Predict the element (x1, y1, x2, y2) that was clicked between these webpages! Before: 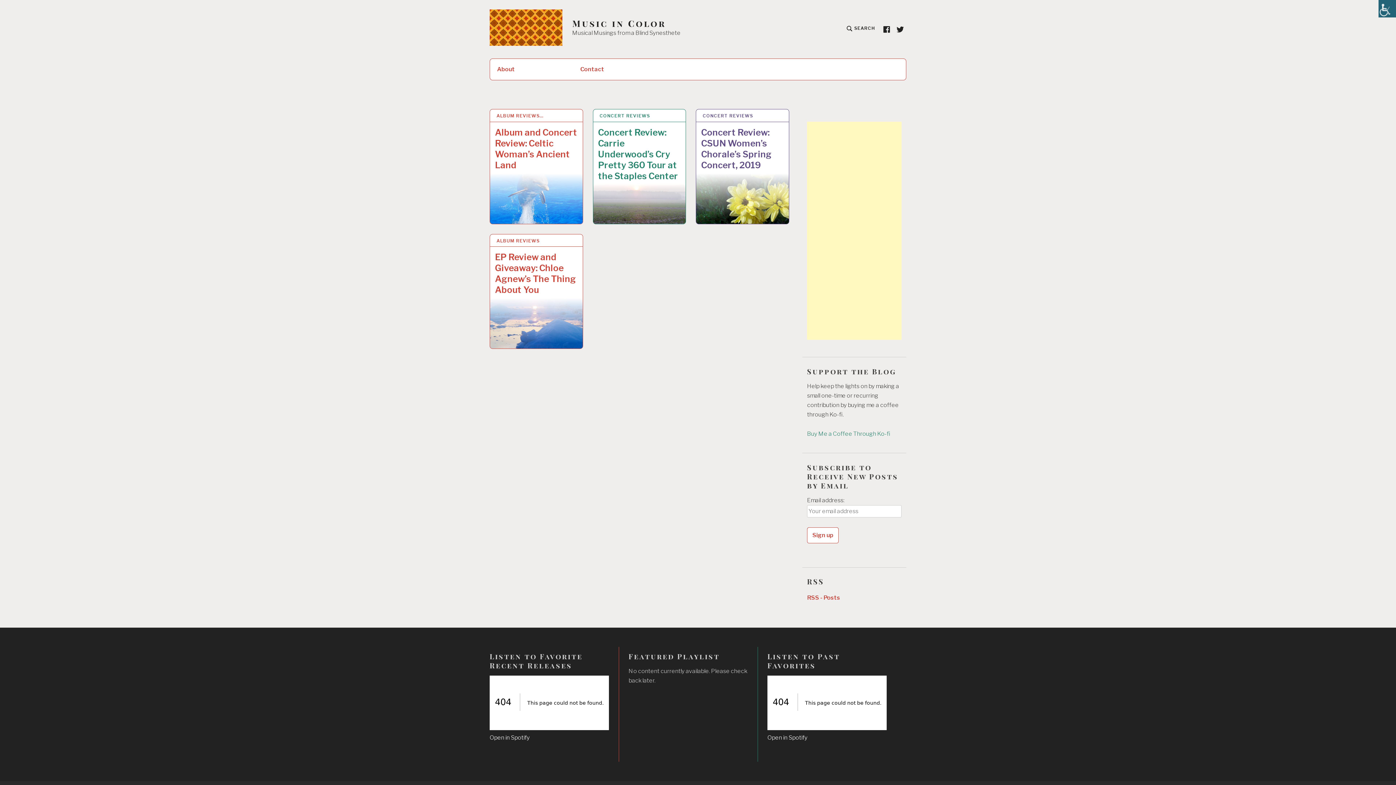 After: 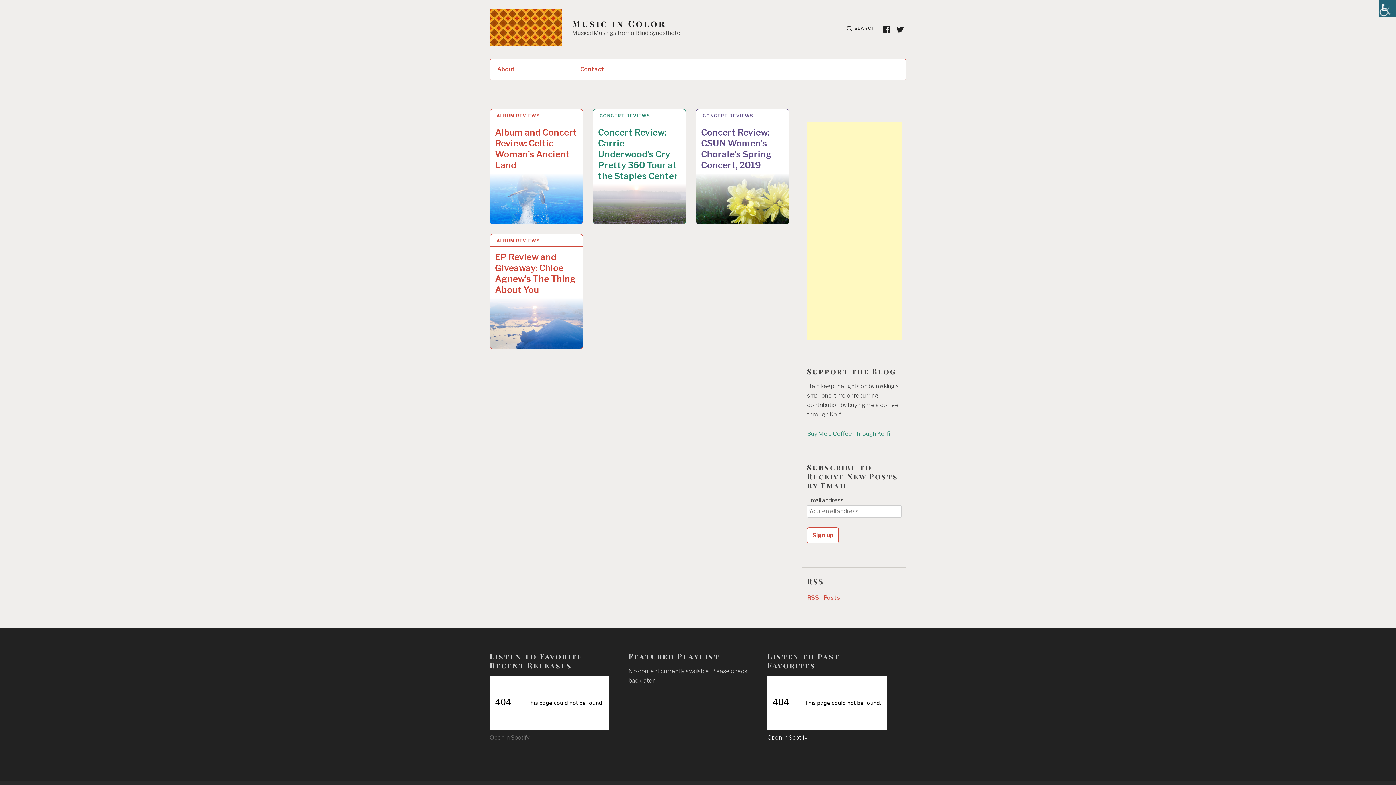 Action: bbox: (489, 734, 529, 741) label: Open in Spotify